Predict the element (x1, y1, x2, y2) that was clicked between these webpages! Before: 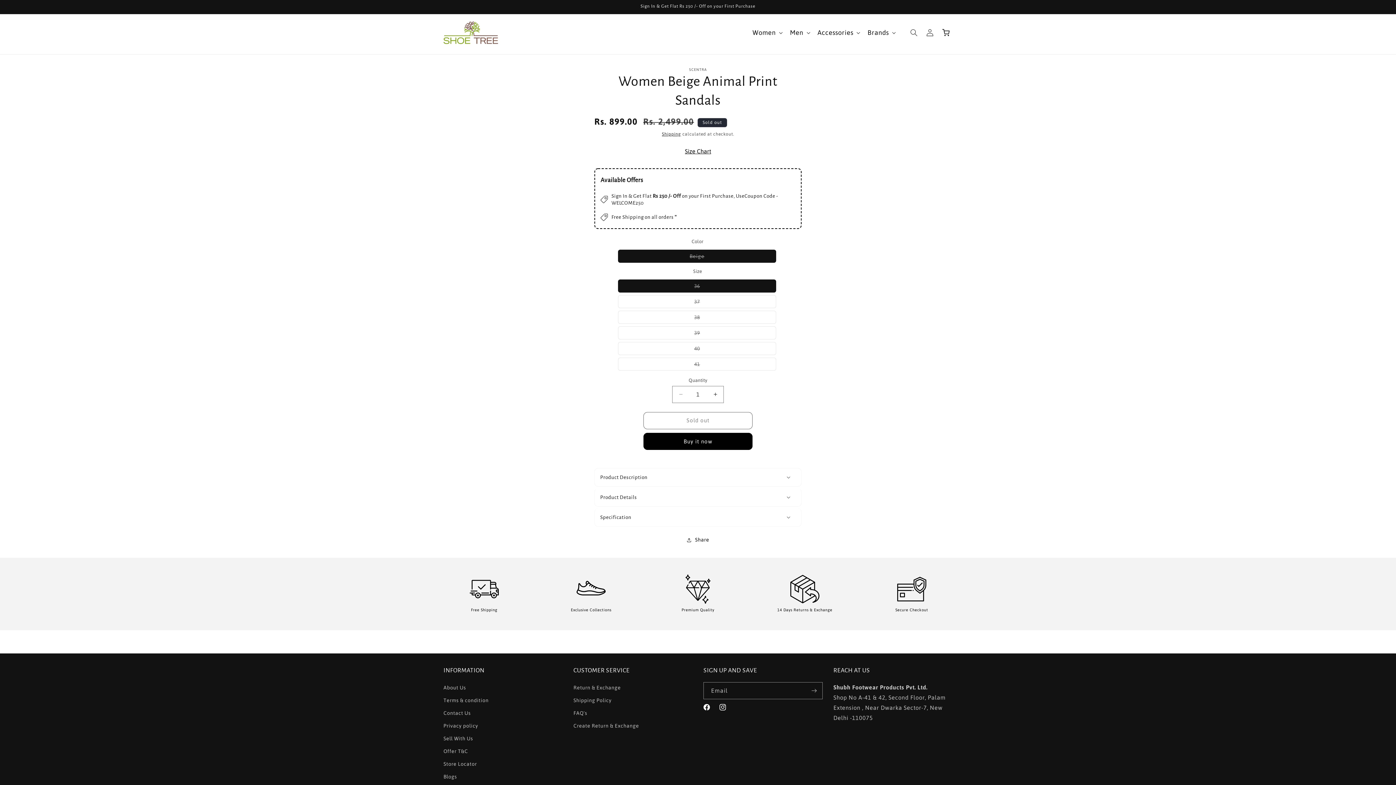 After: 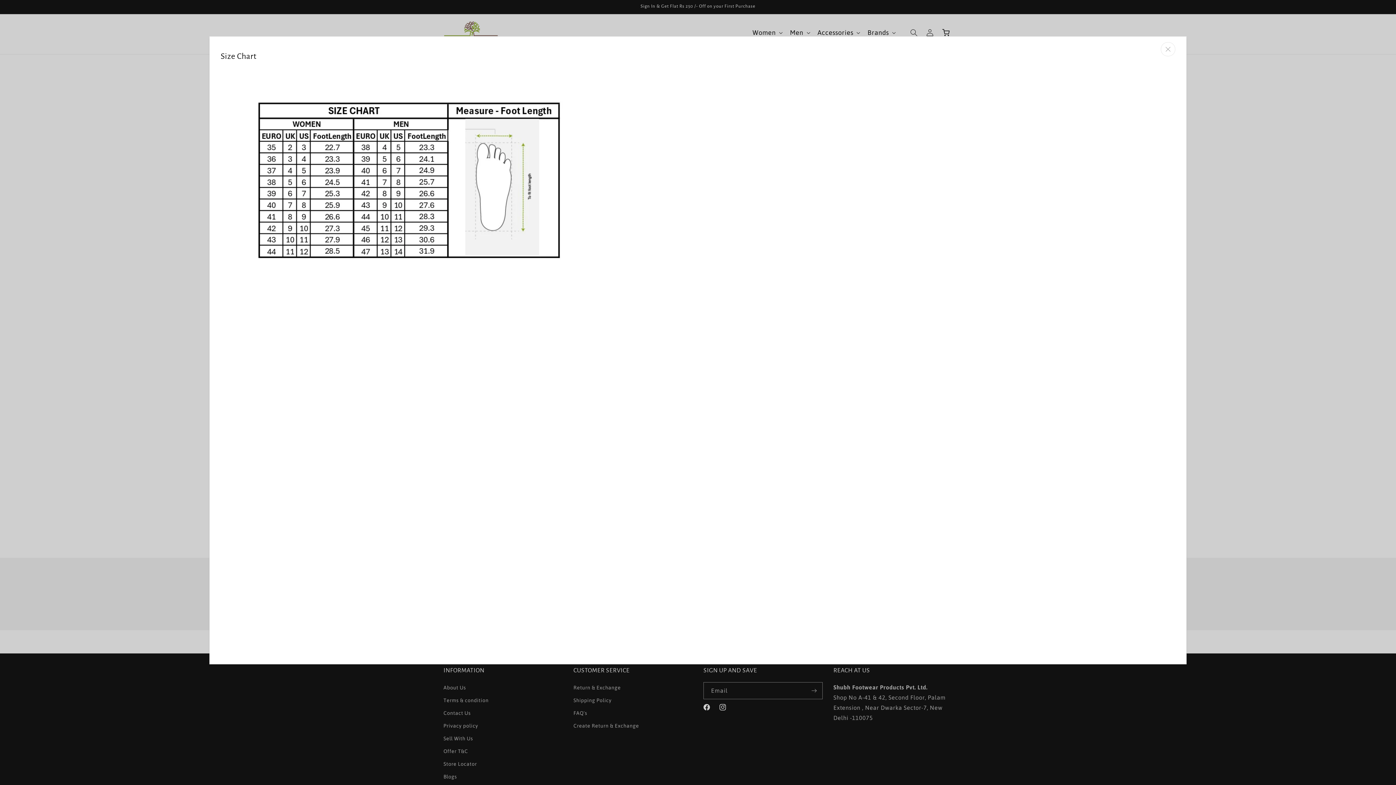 Action: bbox: (685, 143, 711, 159) label: Size Chart